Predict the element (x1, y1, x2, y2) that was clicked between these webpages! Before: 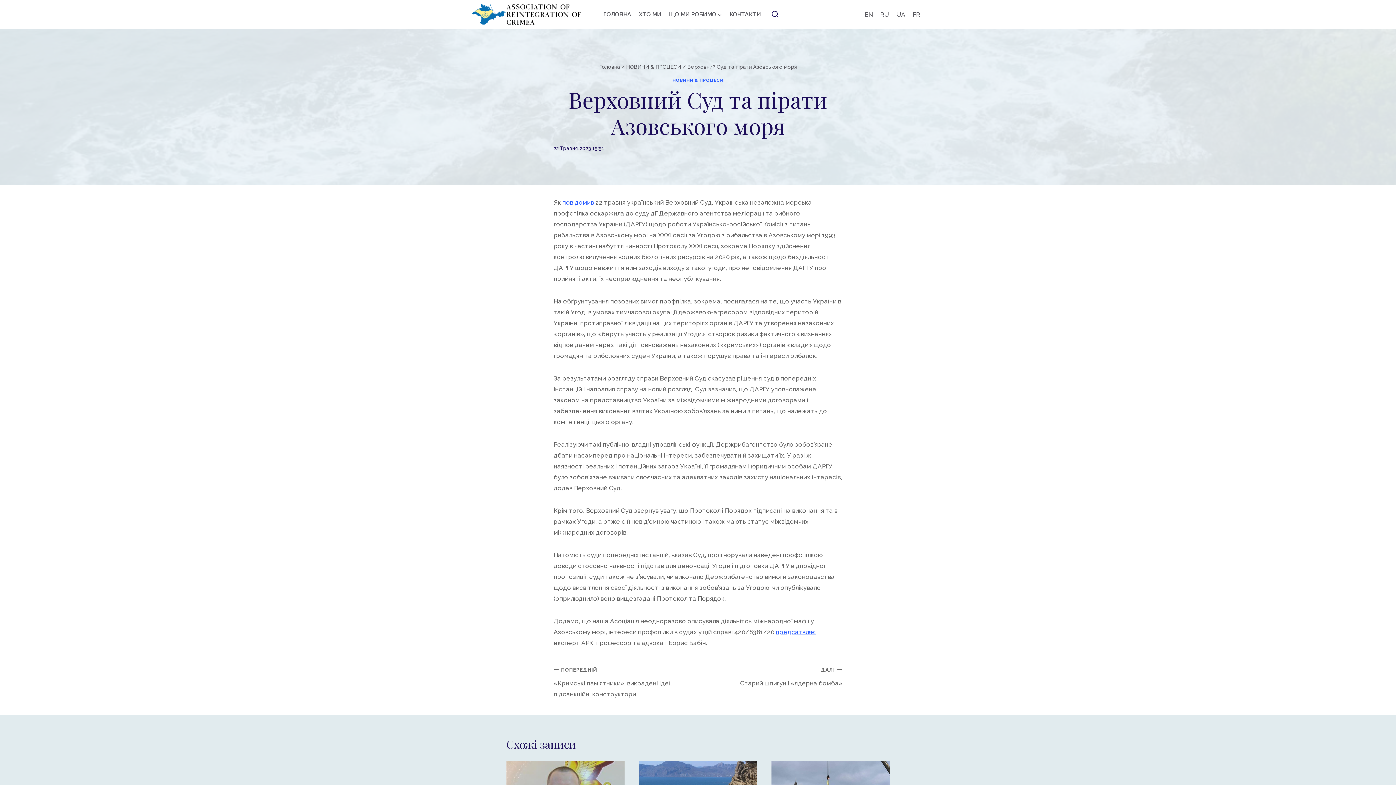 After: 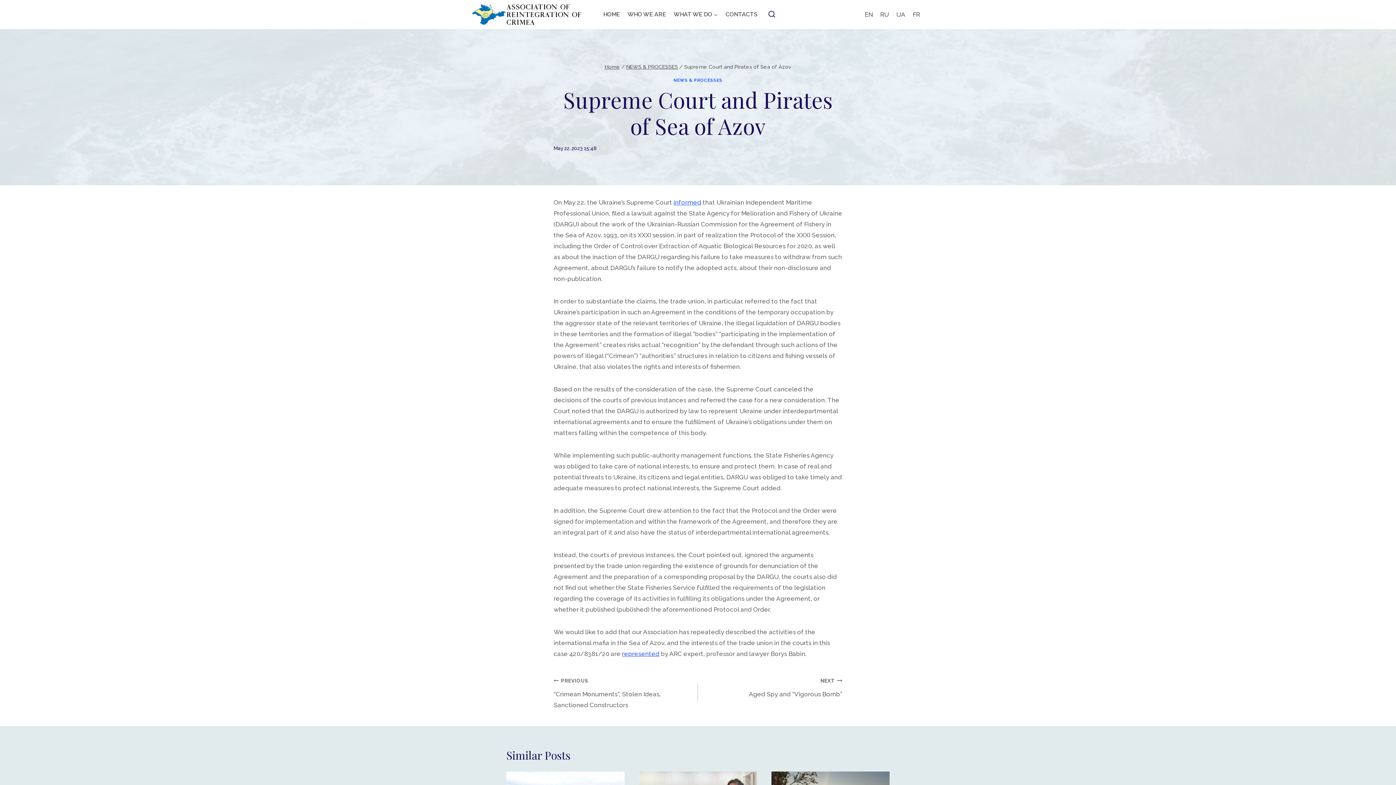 Action: bbox: (861, 5, 876, 23) label: EN